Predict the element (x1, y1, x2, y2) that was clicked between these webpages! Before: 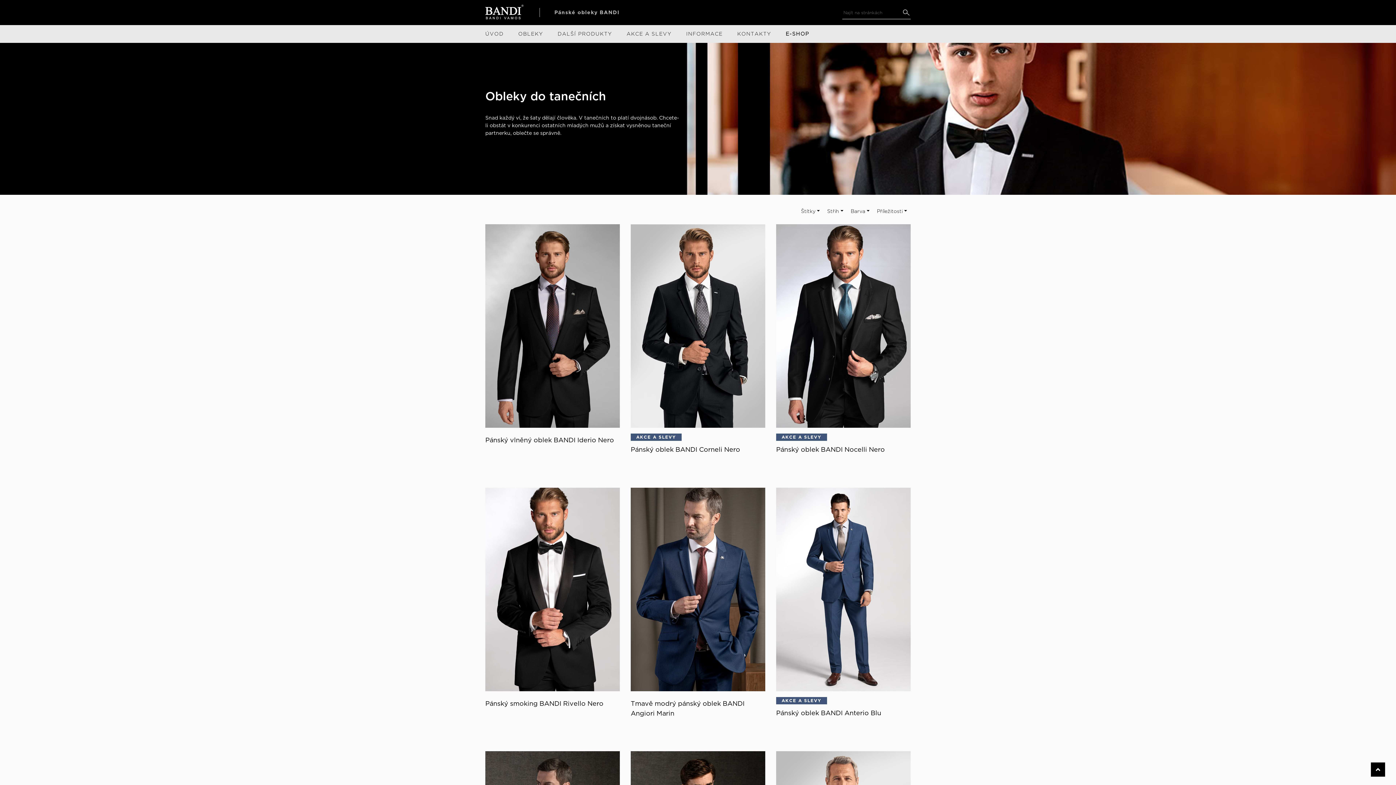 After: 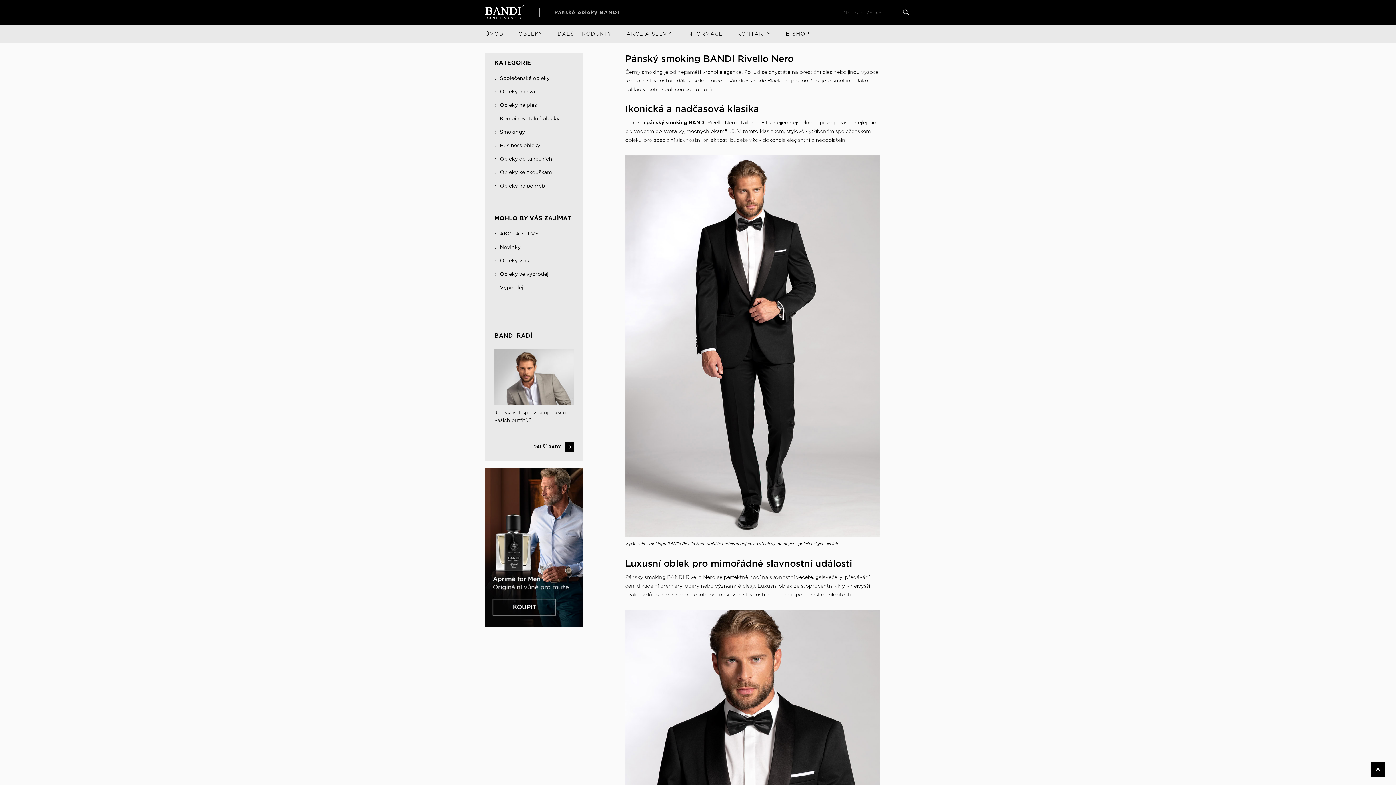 Action: bbox: (485, 487, 619, 691)